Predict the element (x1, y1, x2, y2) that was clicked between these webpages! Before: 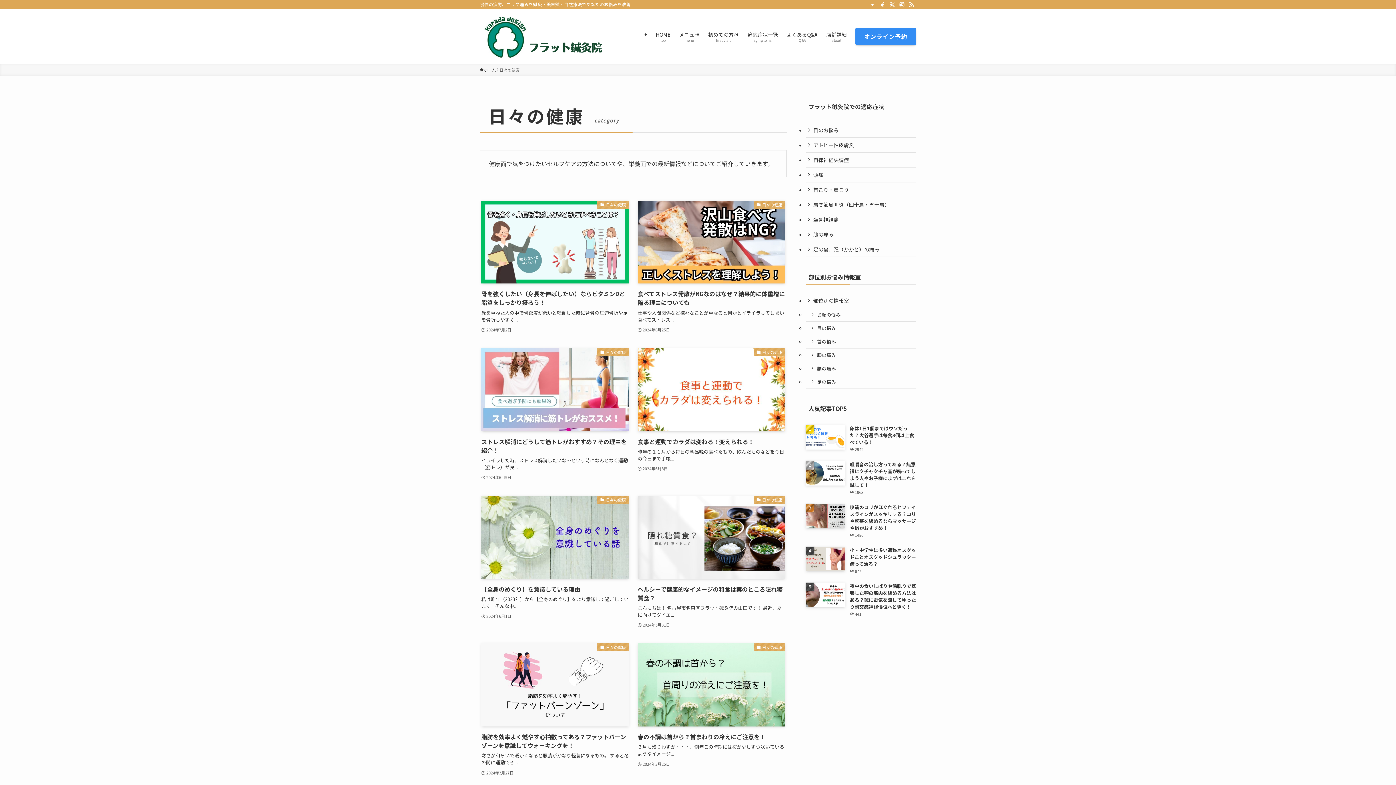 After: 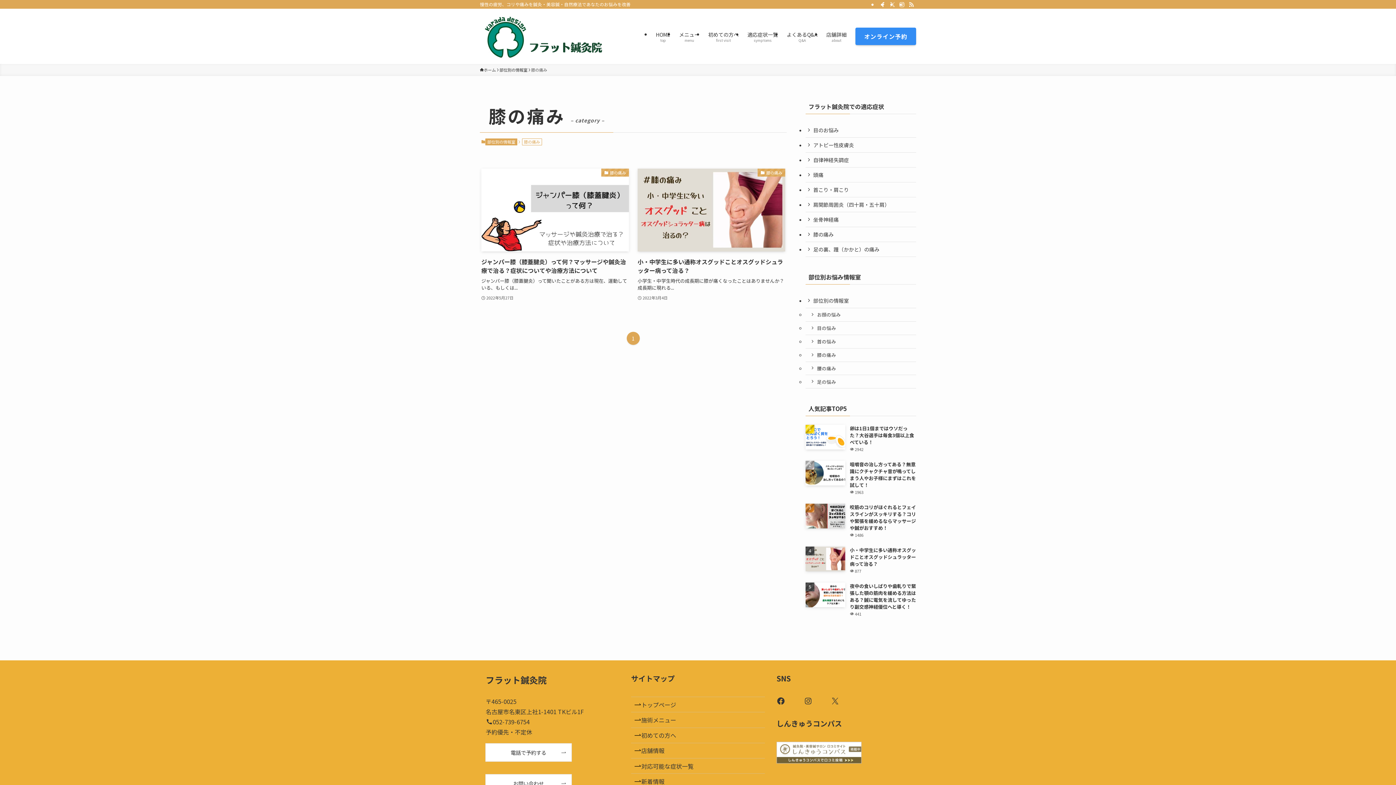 Action: bbox: (805, 348, 916, 362) label: 膝の痛み